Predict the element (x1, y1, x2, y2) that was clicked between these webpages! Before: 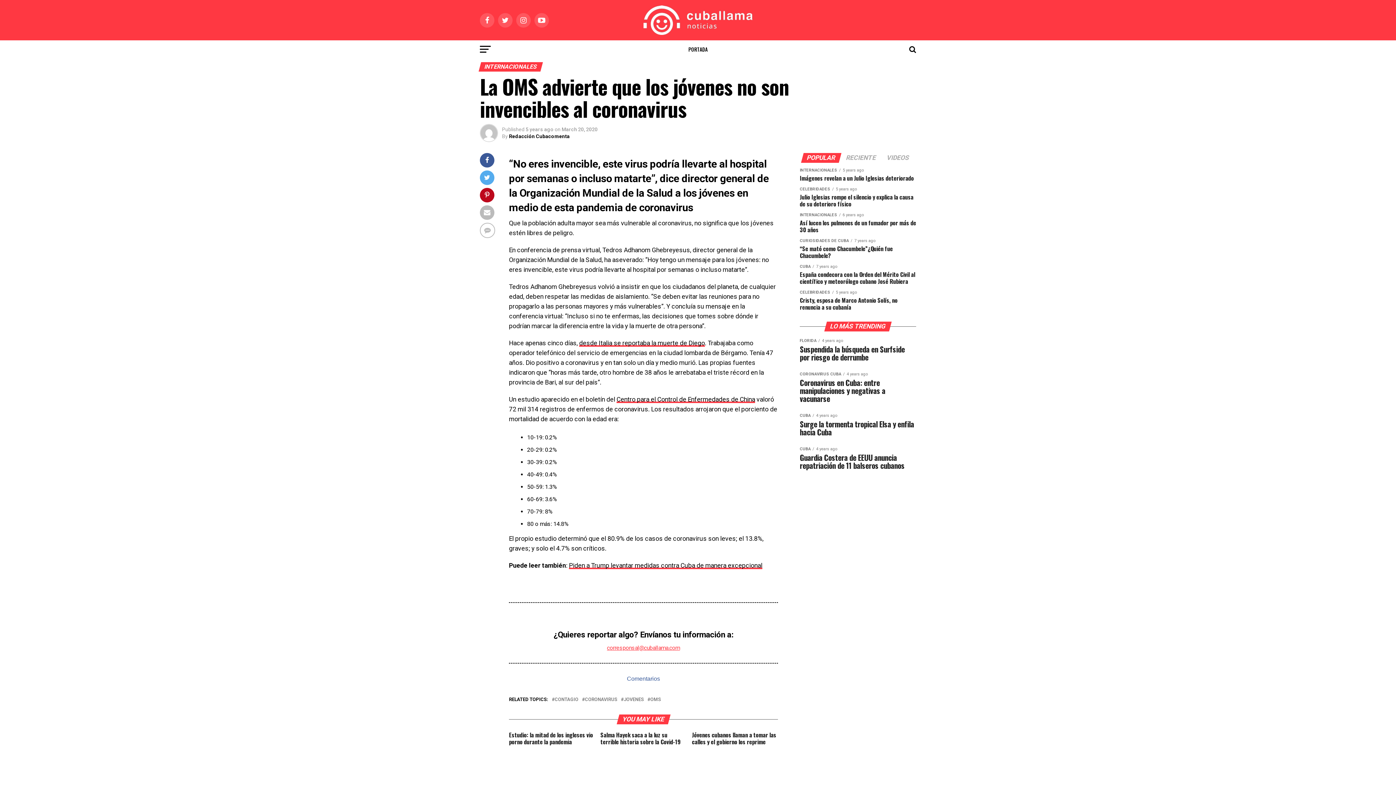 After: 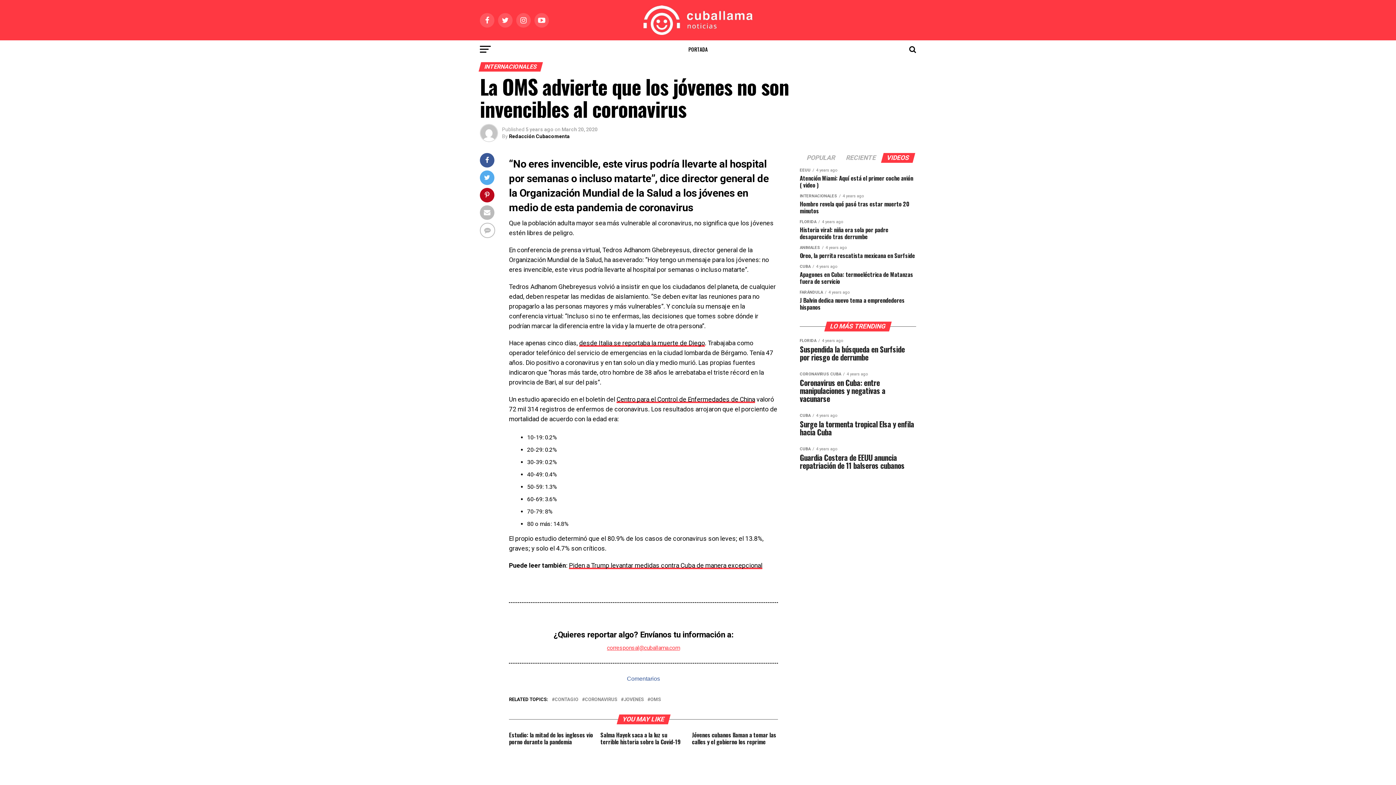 Action: label: VIDEOS bbox: (882, 155, 914, 161)